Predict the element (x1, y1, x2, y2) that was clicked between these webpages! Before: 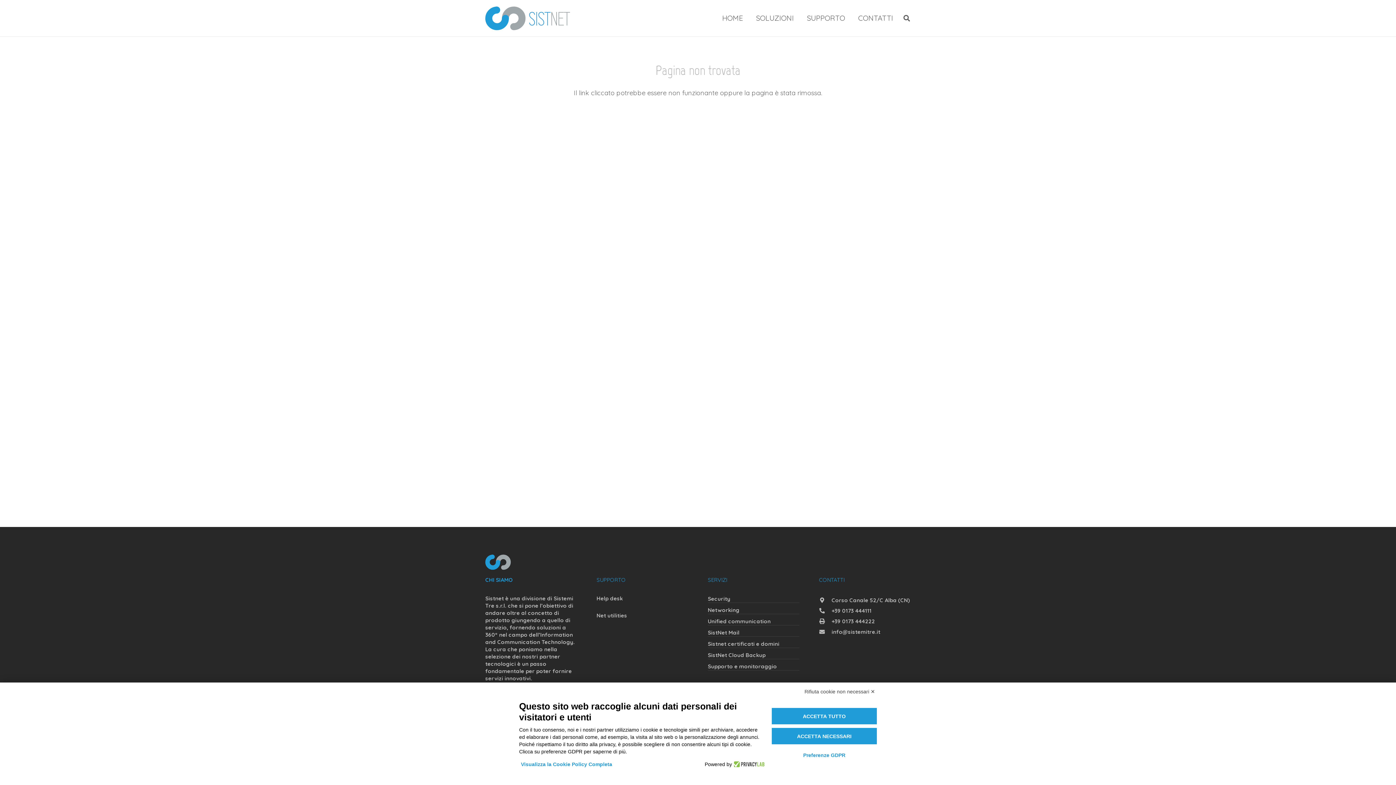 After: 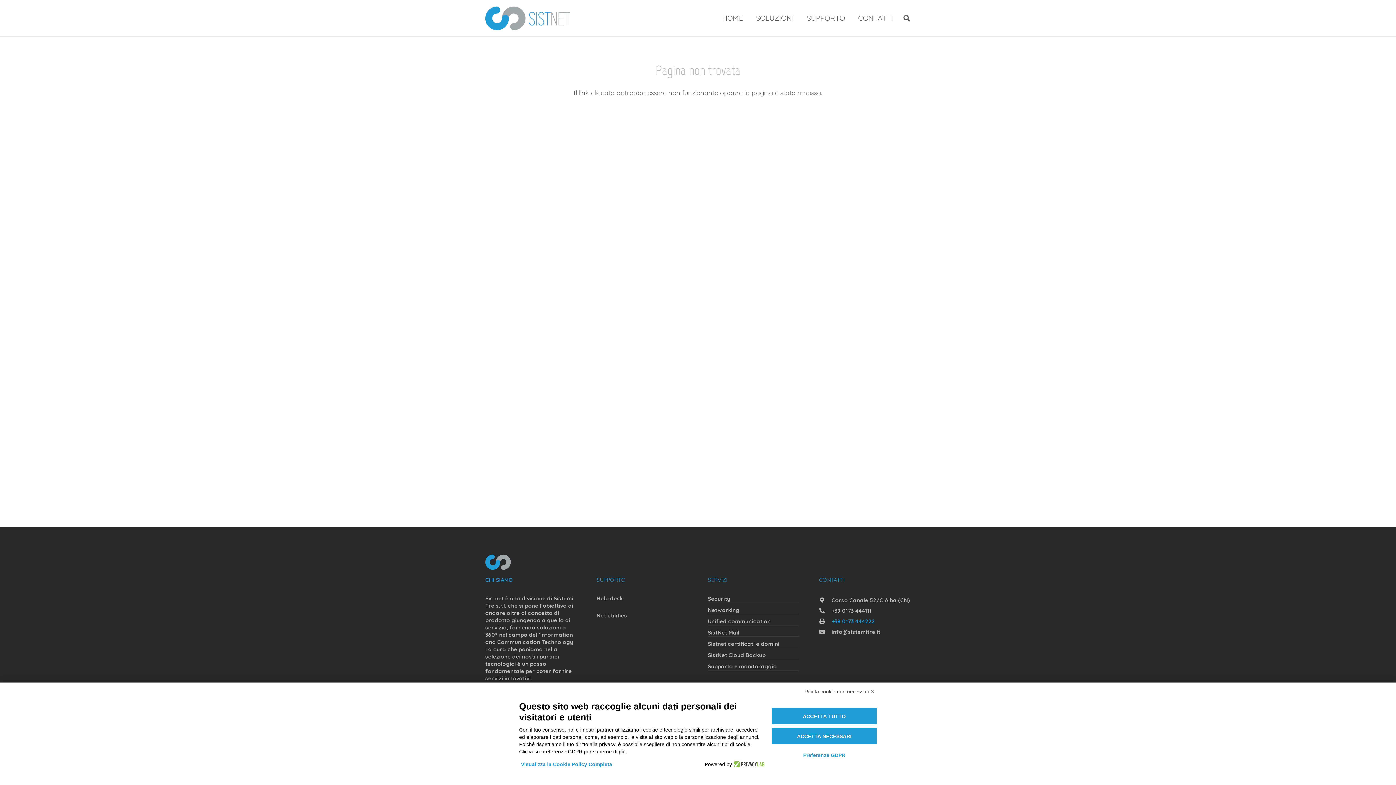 Action: label: +39 0173 444222 bbox: (831, 617, 875, 625)